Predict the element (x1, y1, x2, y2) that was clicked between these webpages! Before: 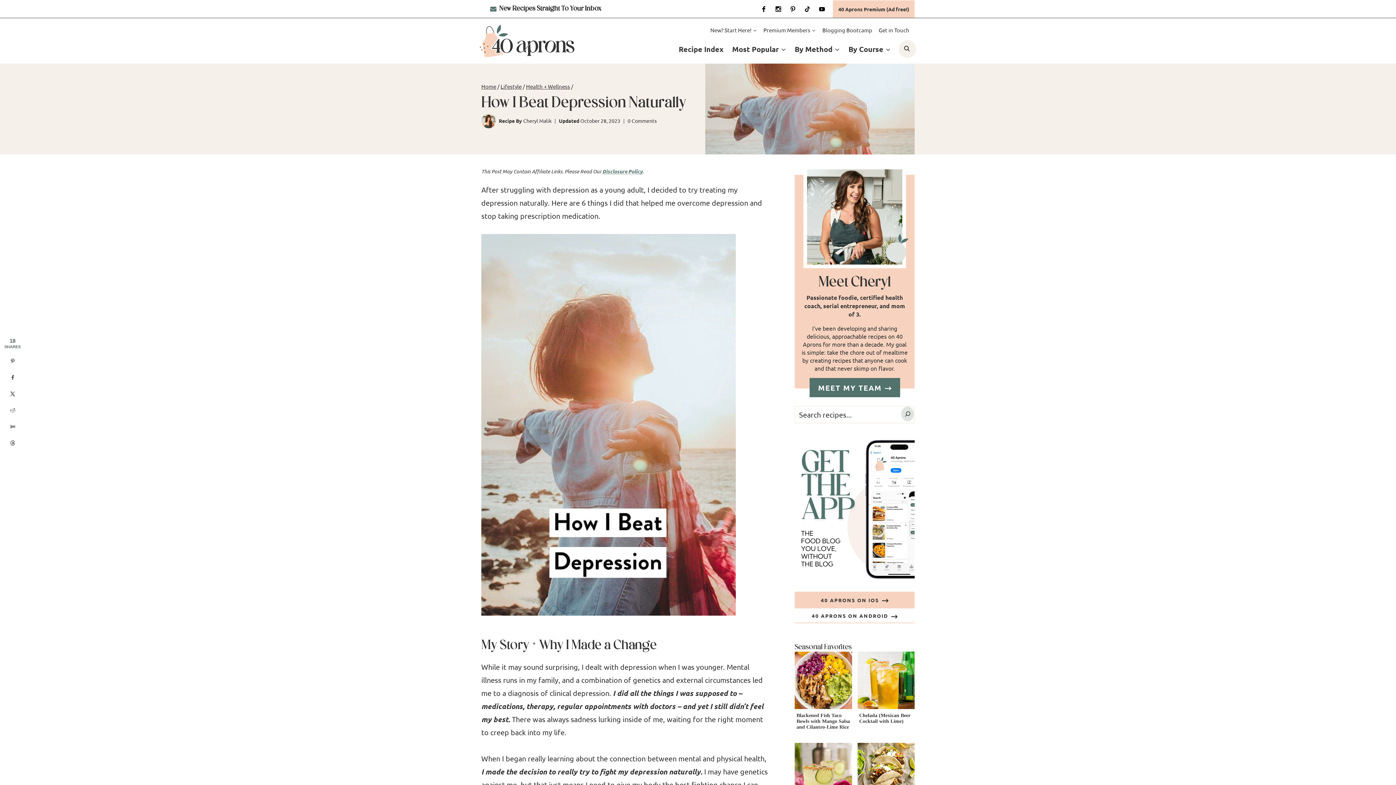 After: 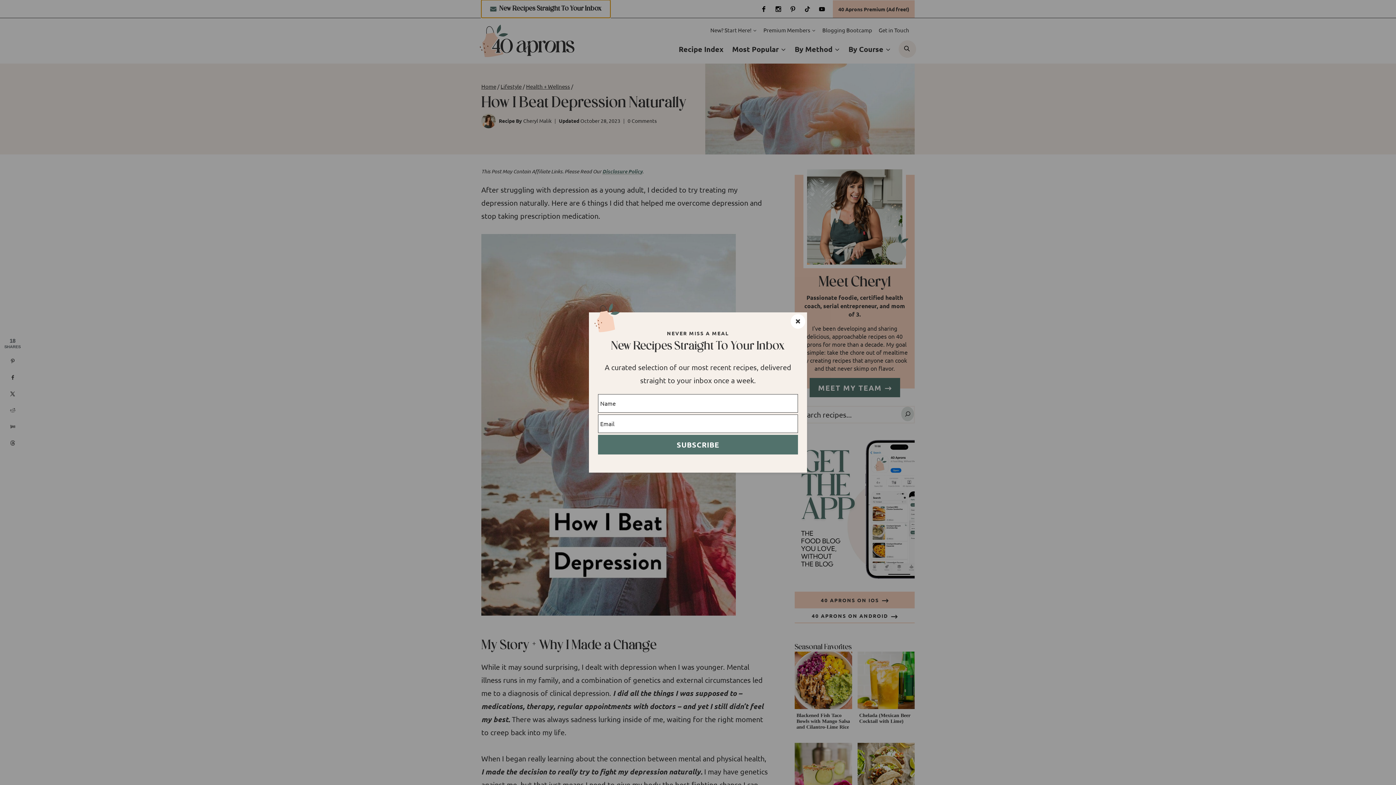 Action: label:  New Recipes Straight To Your Inbox bbox: (481, 0, 610, 17)